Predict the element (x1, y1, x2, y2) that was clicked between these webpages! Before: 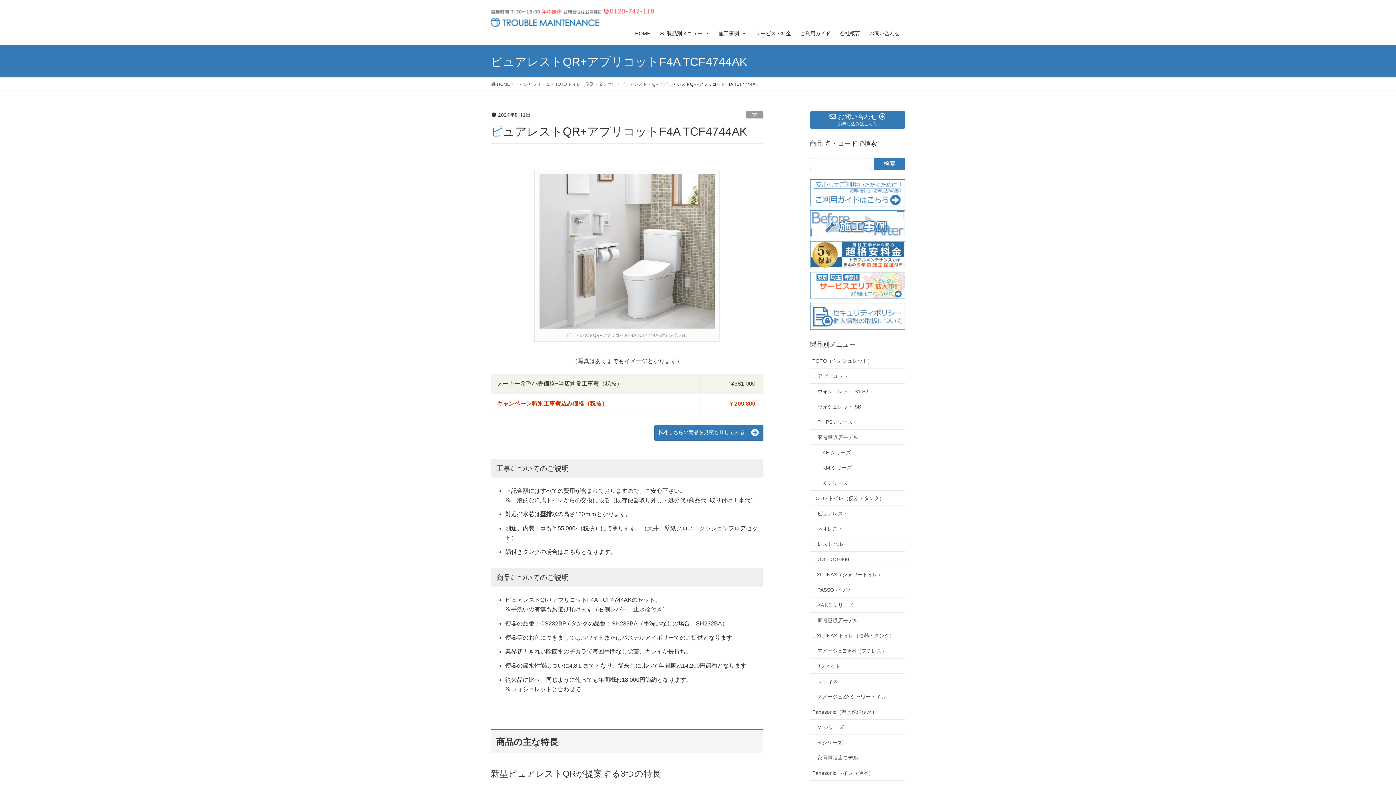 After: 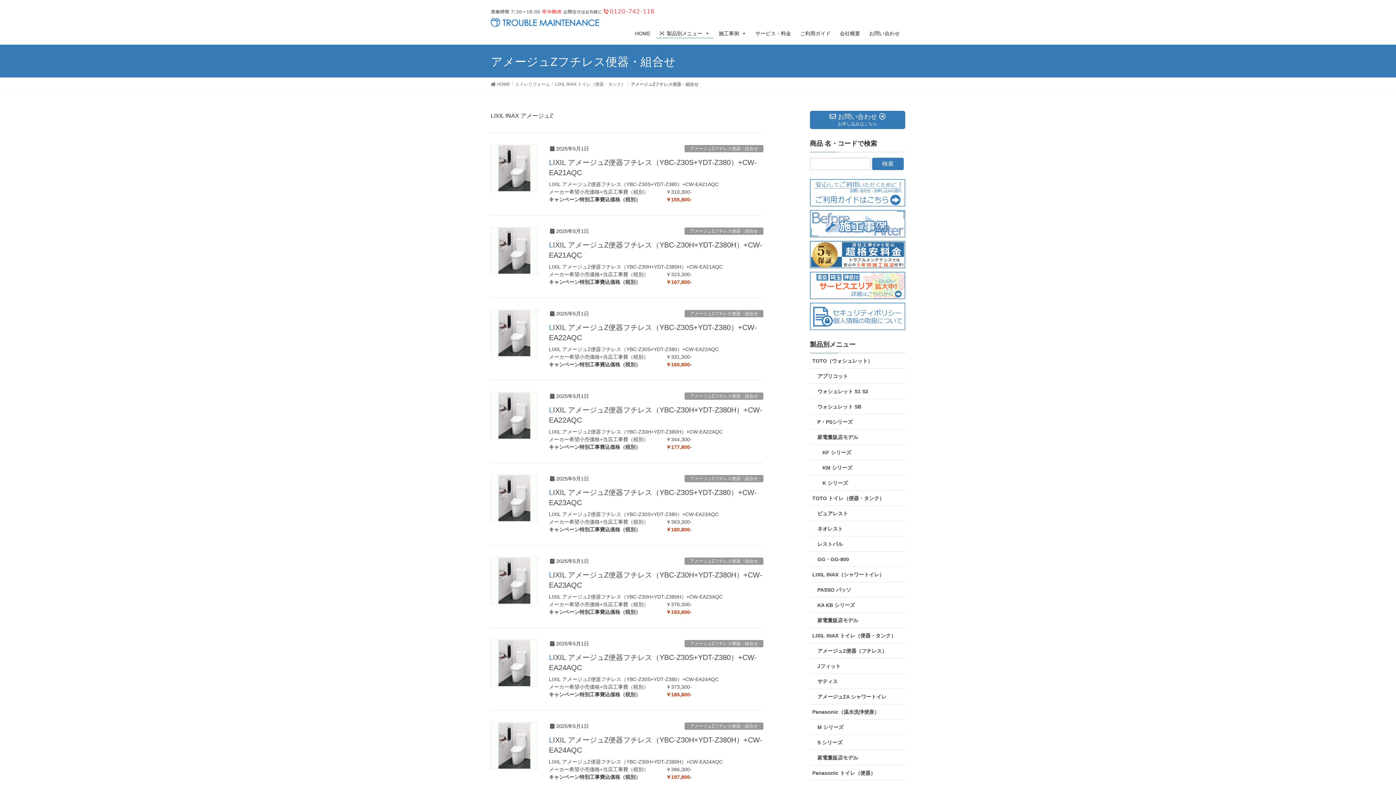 Action: bbox: (810, 643, 905, 658) label: アメージュZ便器（フチレス）